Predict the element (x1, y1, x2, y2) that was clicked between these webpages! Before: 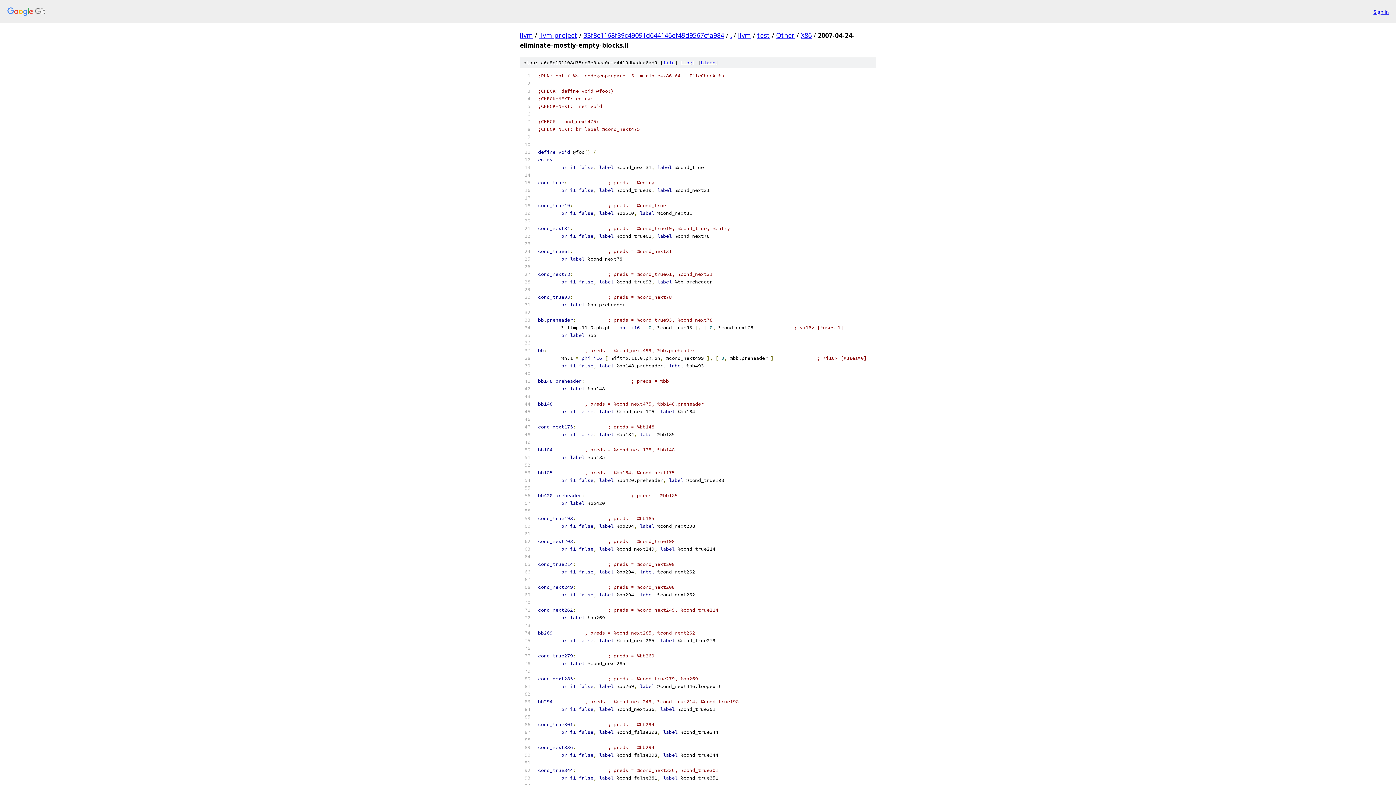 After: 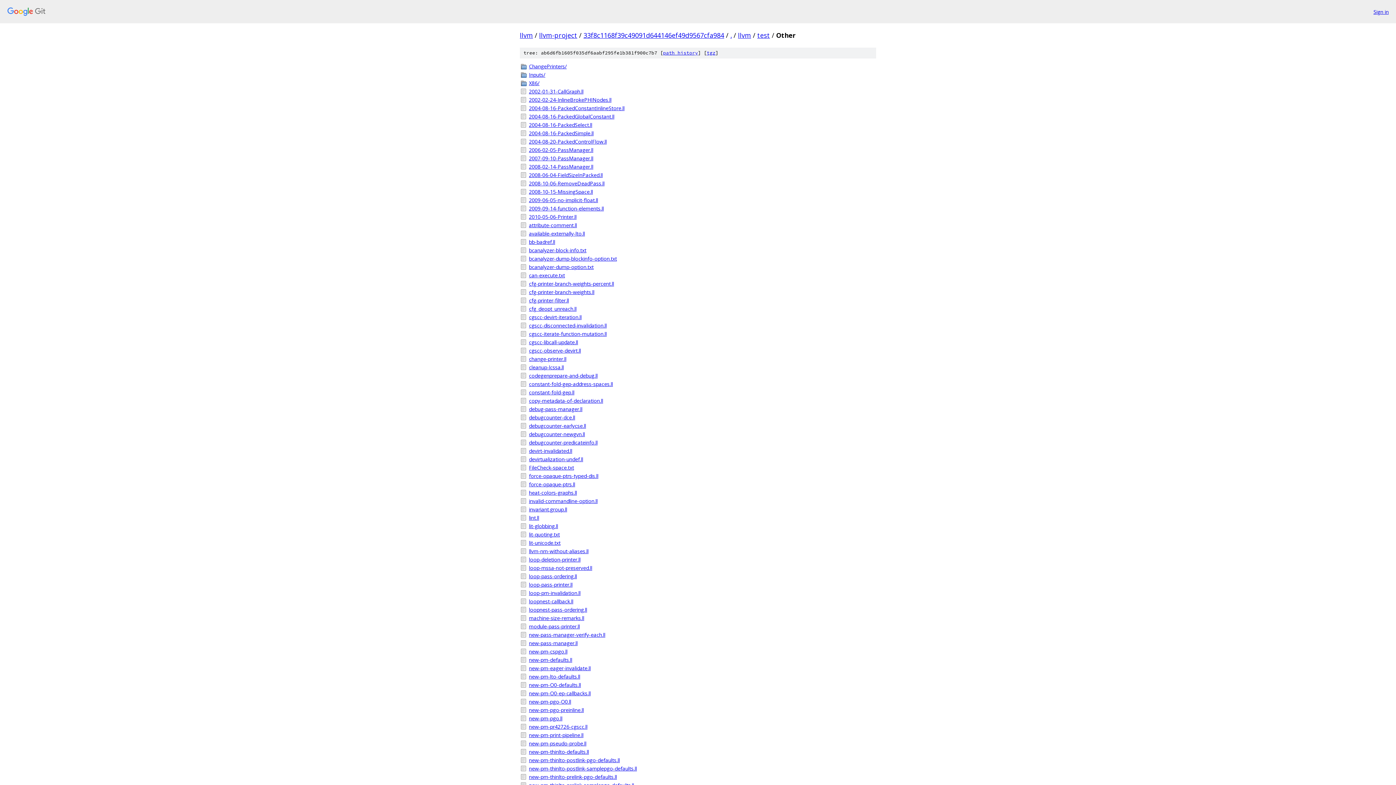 Action: bbox: (776, 30, 794, 39) label: Other